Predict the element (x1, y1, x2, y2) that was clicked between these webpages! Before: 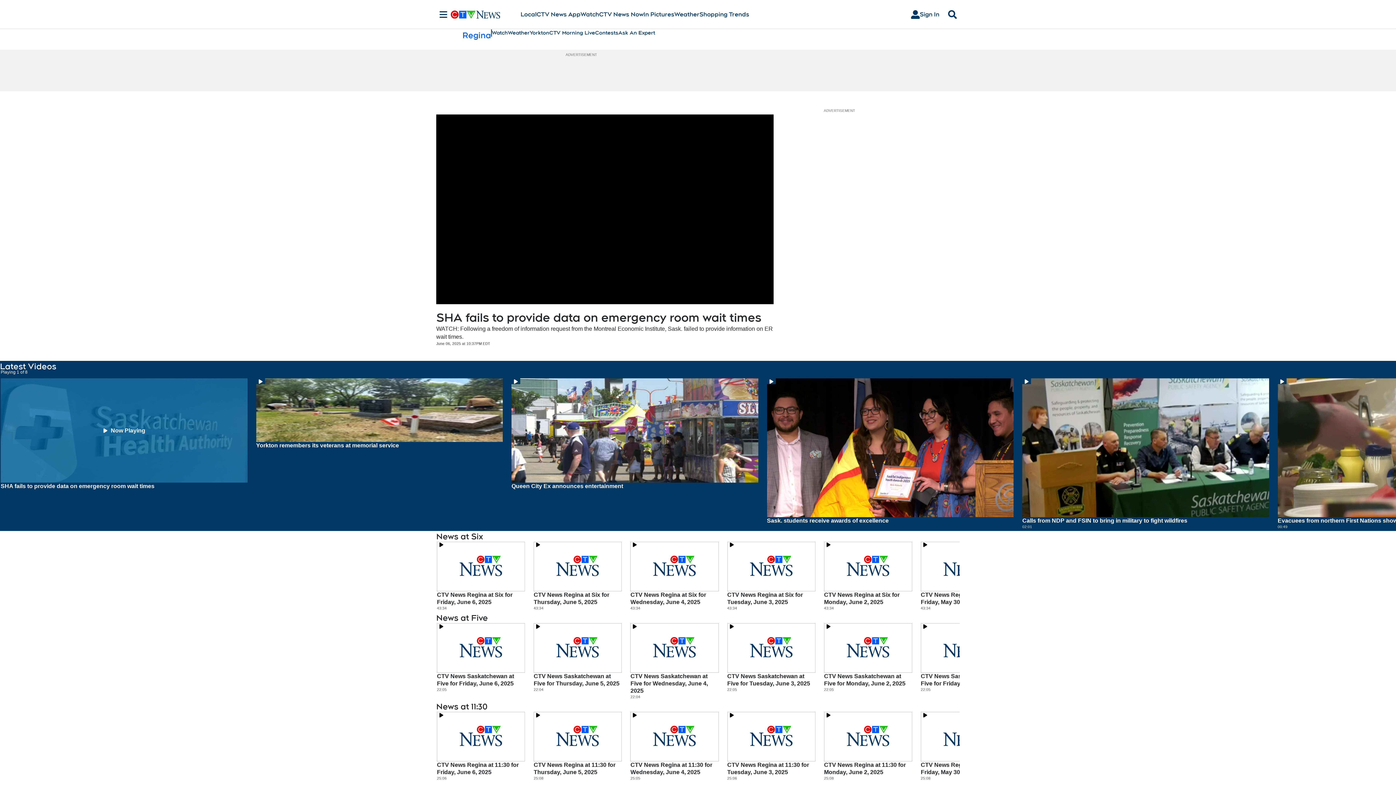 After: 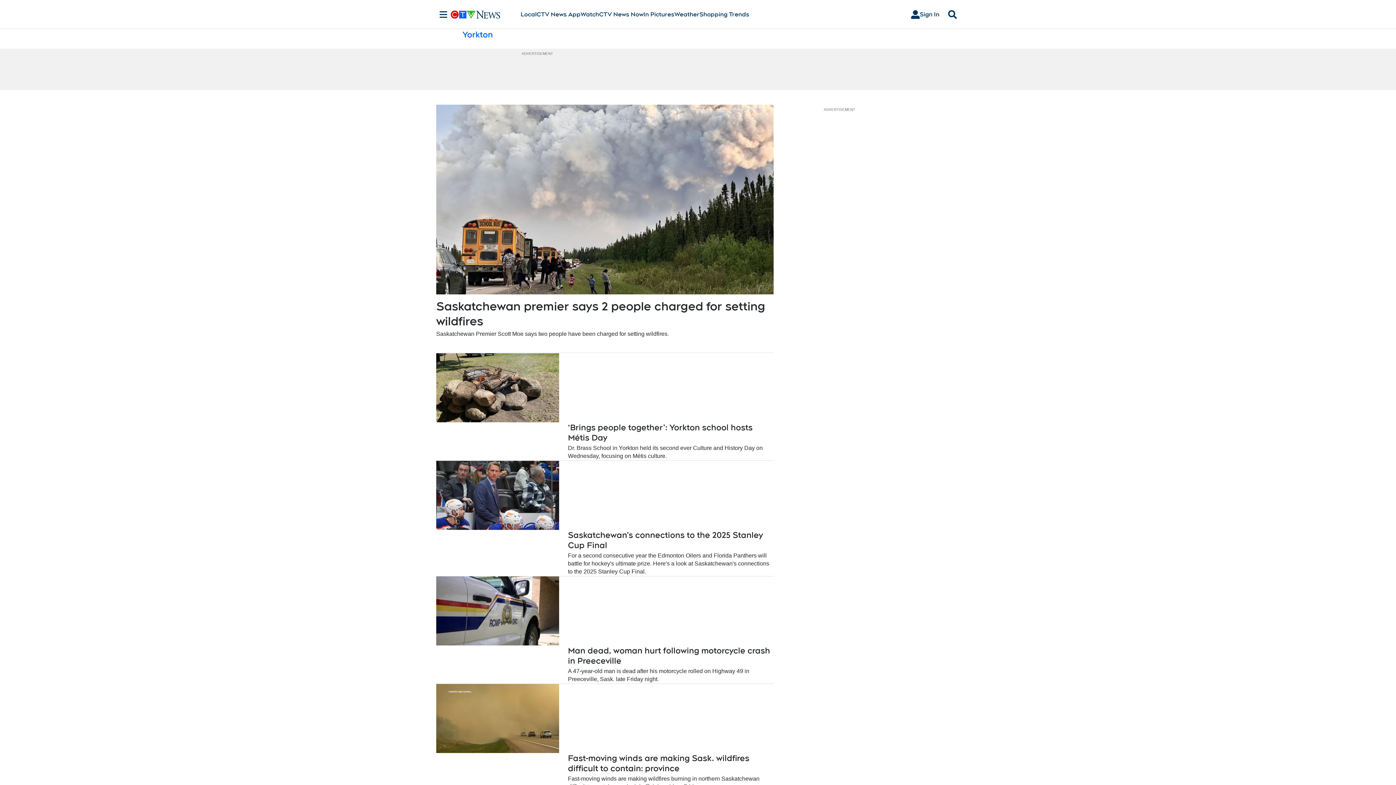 Action: label: Yorkton bbox: (529, 29, 549, 36)